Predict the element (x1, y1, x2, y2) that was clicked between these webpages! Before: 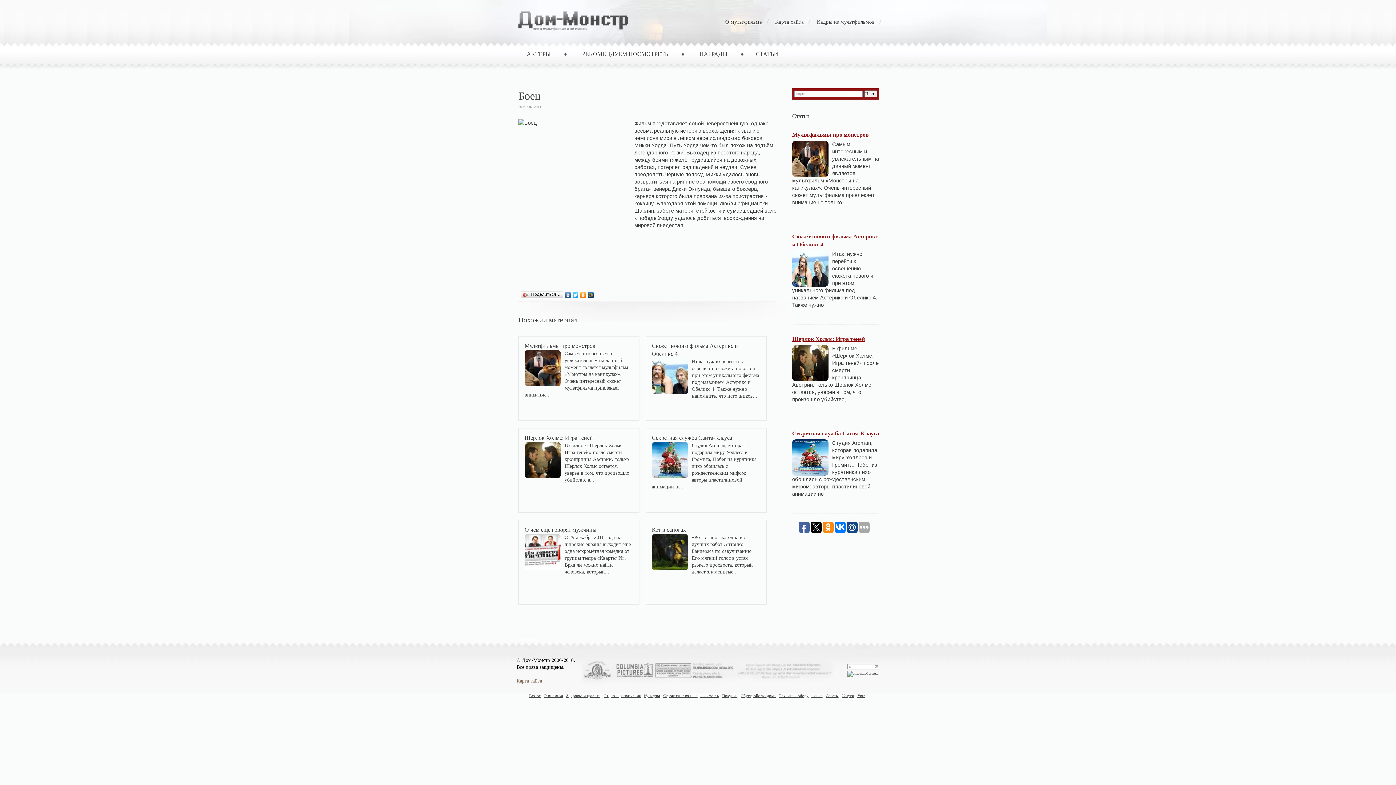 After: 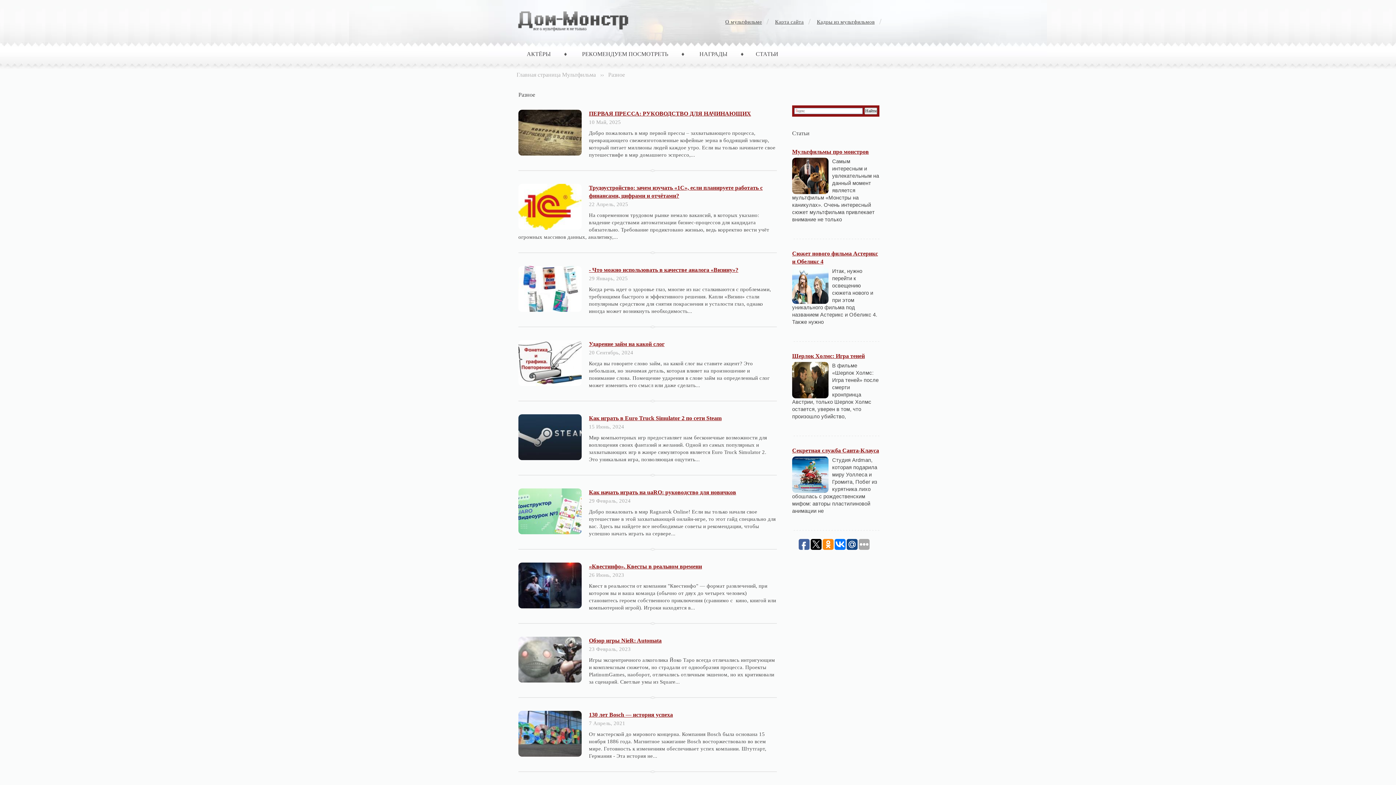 Action: bbox: (529, 693, 543, 698) label: Разное